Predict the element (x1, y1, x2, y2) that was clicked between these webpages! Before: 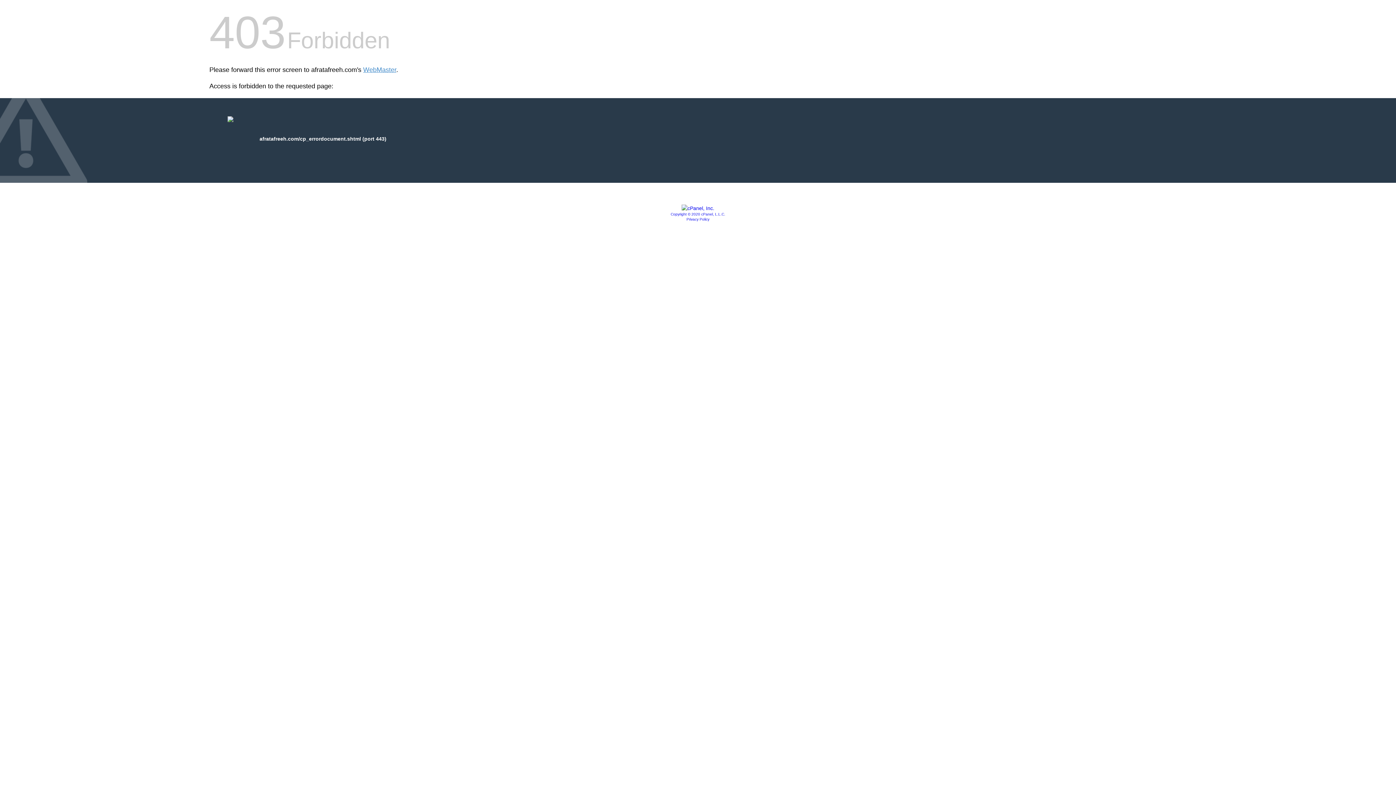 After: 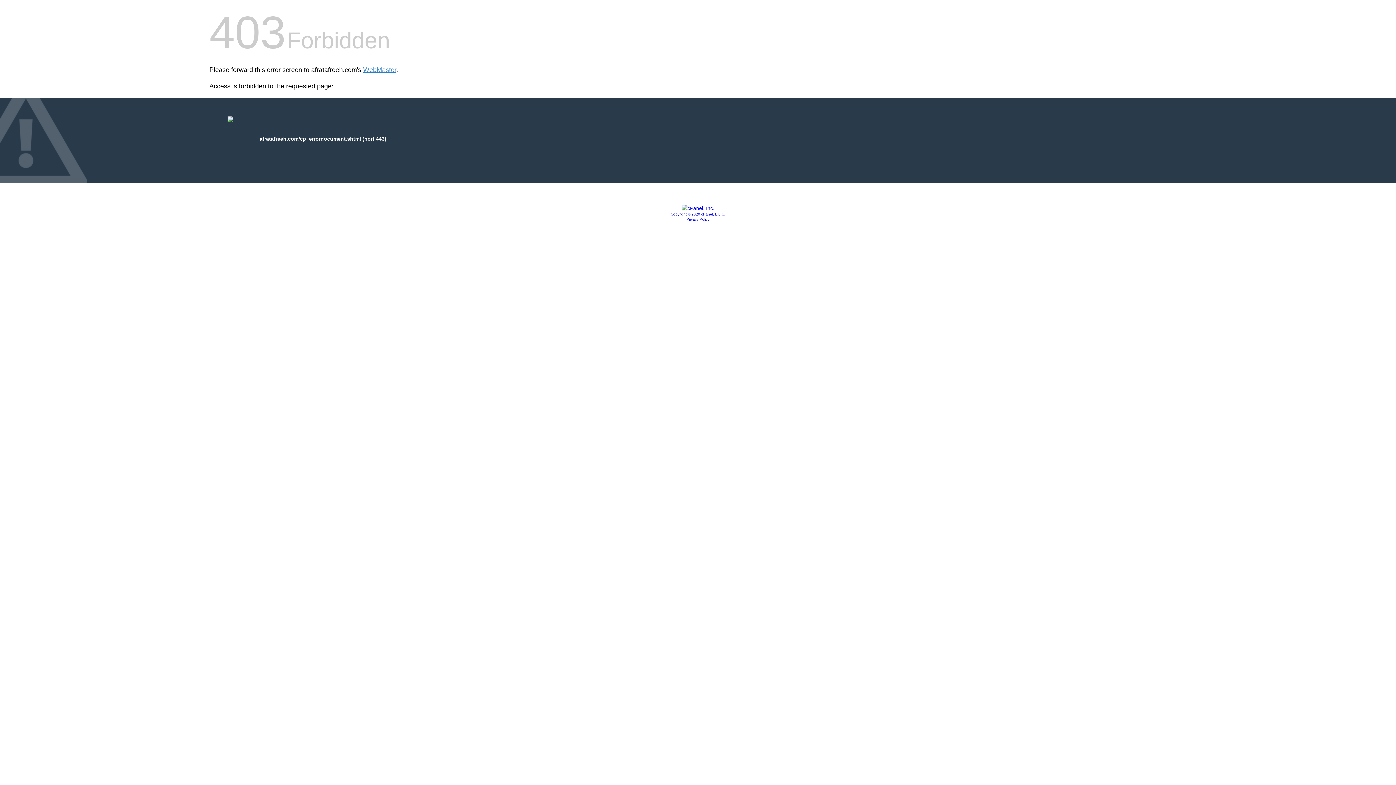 Action: bbox: (670, 212, 725, 216) label: Copyright © 2020 cPanel, L.L.C.